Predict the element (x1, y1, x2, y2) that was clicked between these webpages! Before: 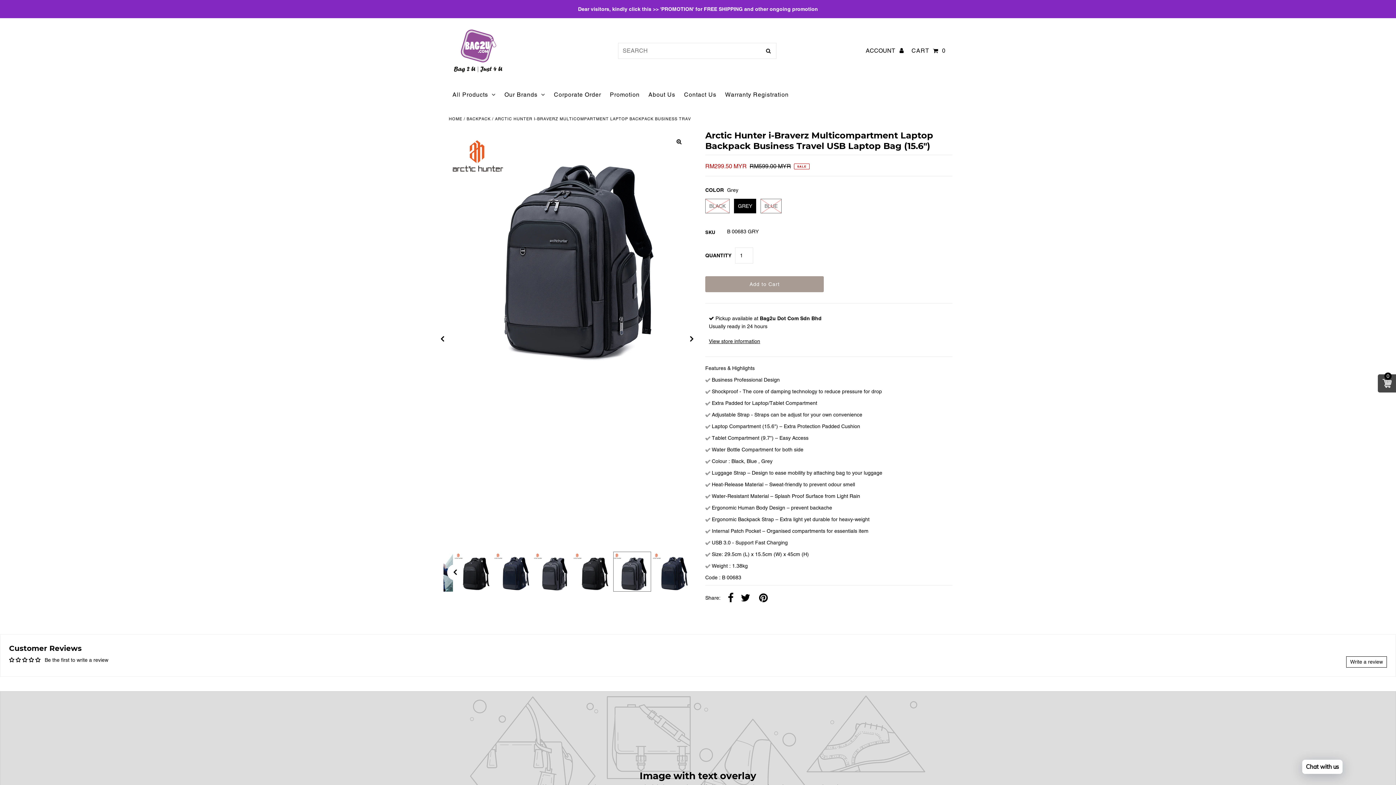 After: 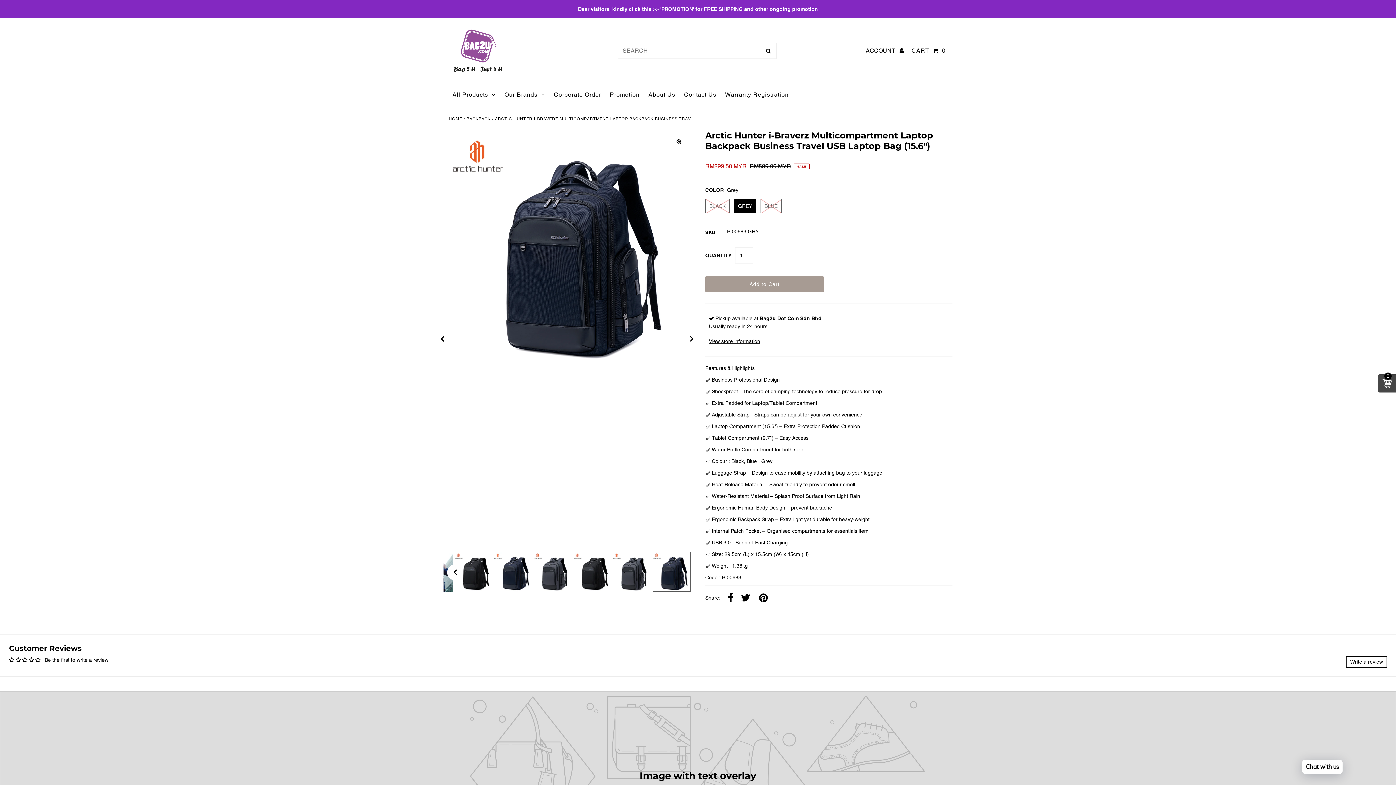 Action: bbox: (684, 331, 700, 347) label: Next